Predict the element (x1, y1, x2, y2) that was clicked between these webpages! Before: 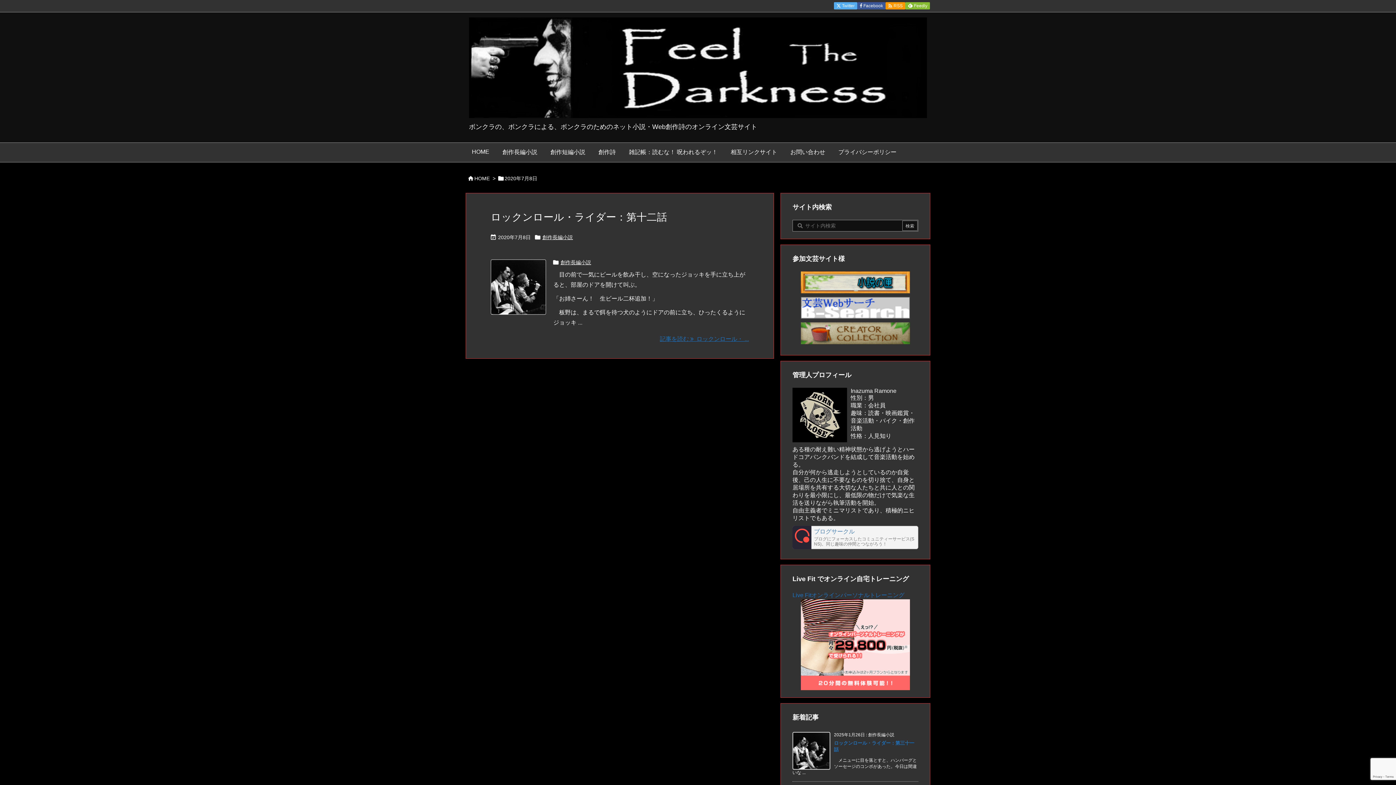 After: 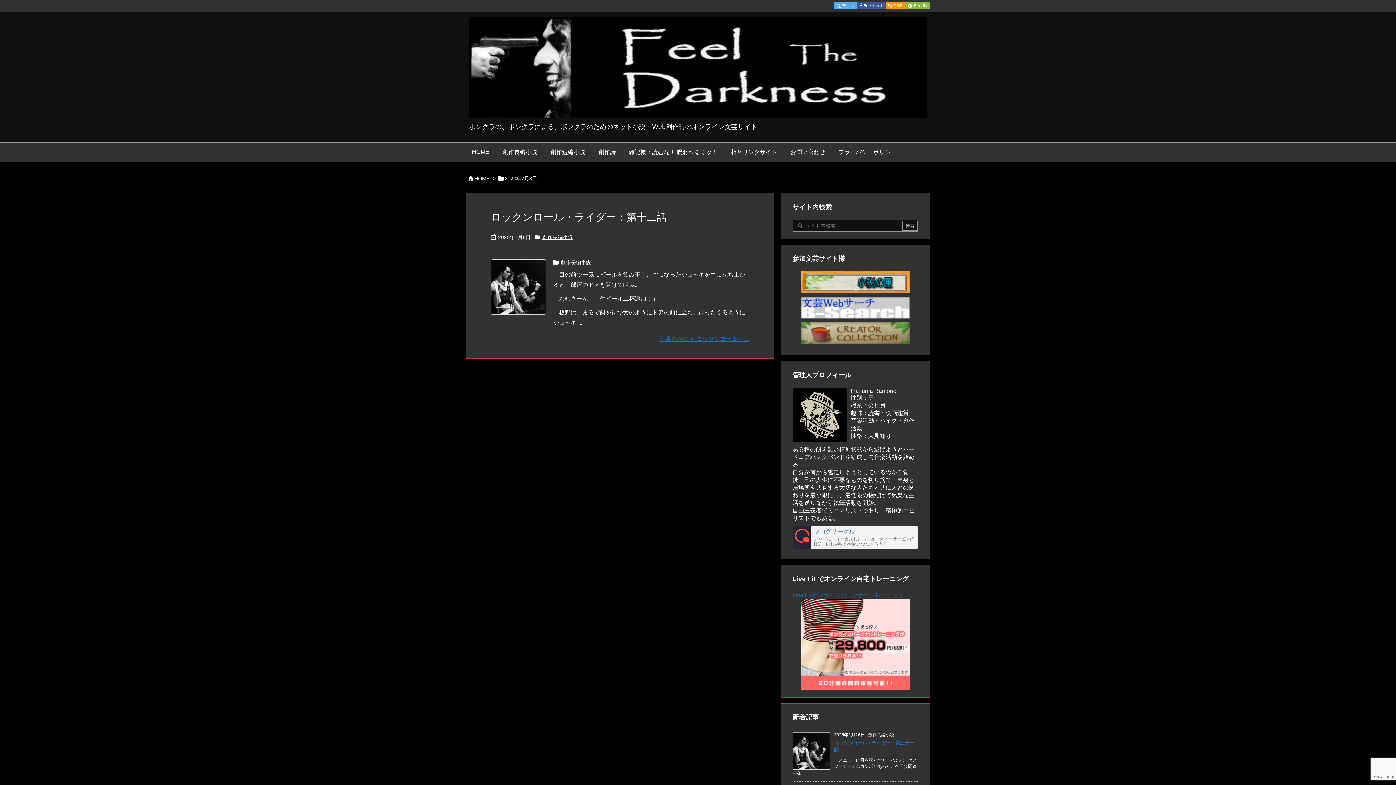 Action: bbox: (792, 526, 918, 549)